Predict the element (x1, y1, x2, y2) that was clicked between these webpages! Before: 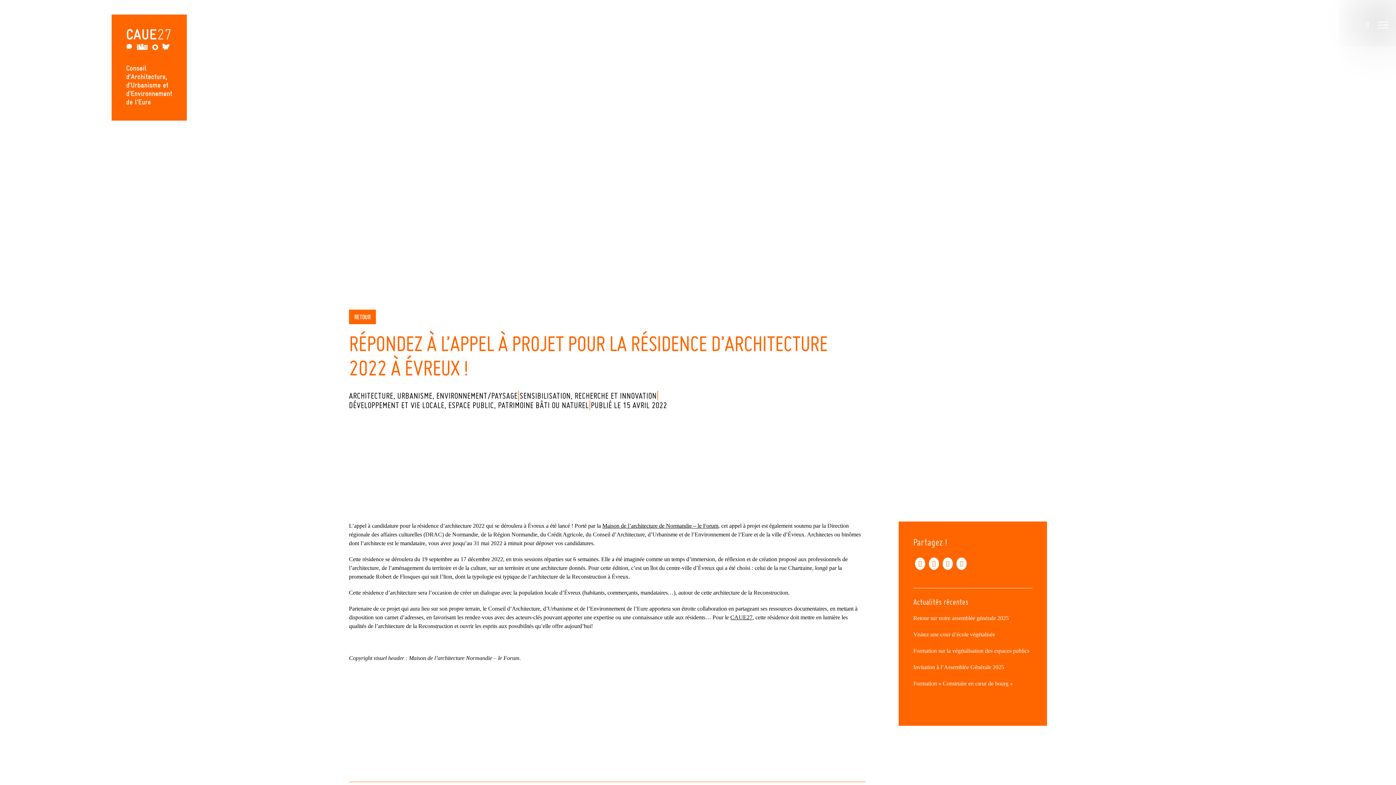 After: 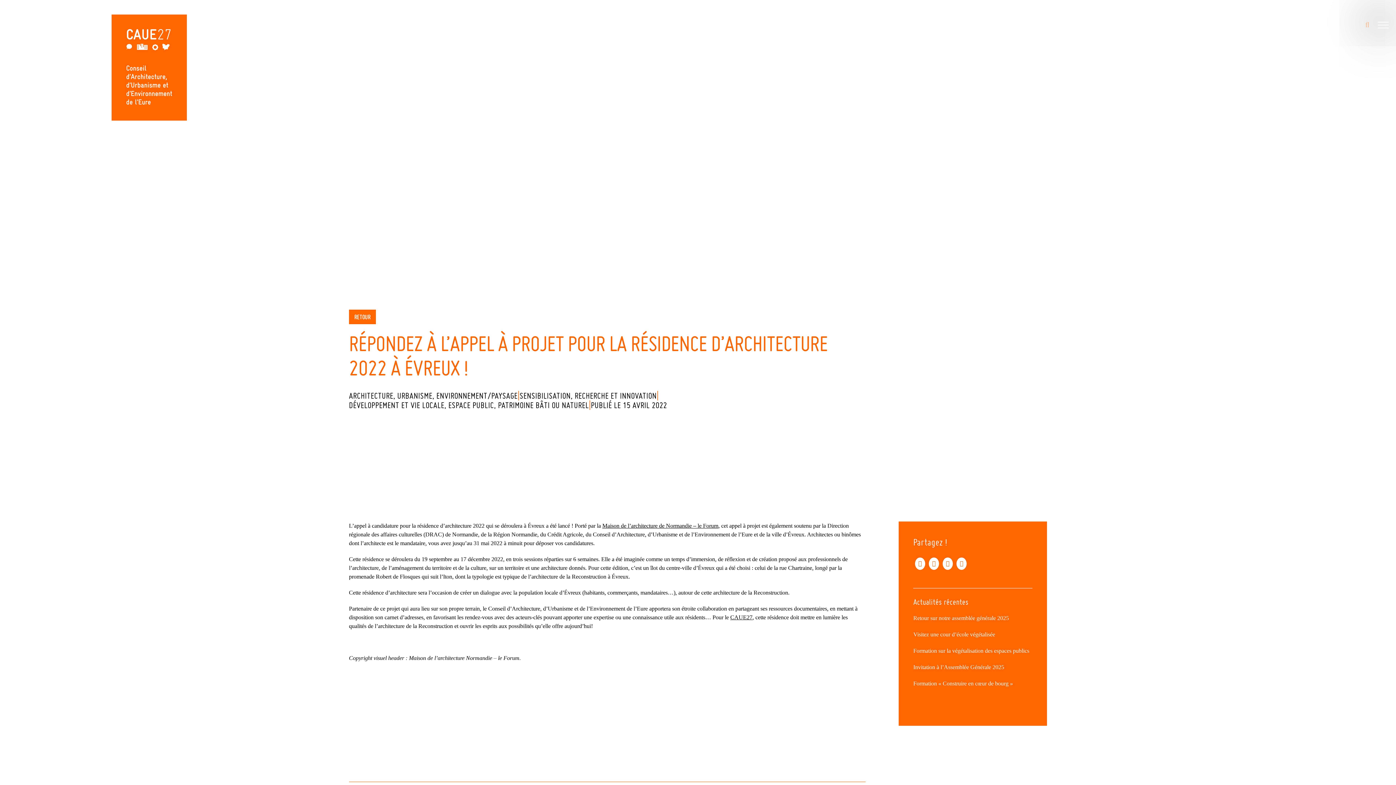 Action: label: Activer/désactiver la recherche bbox: (1365, 21, 1369, 28)